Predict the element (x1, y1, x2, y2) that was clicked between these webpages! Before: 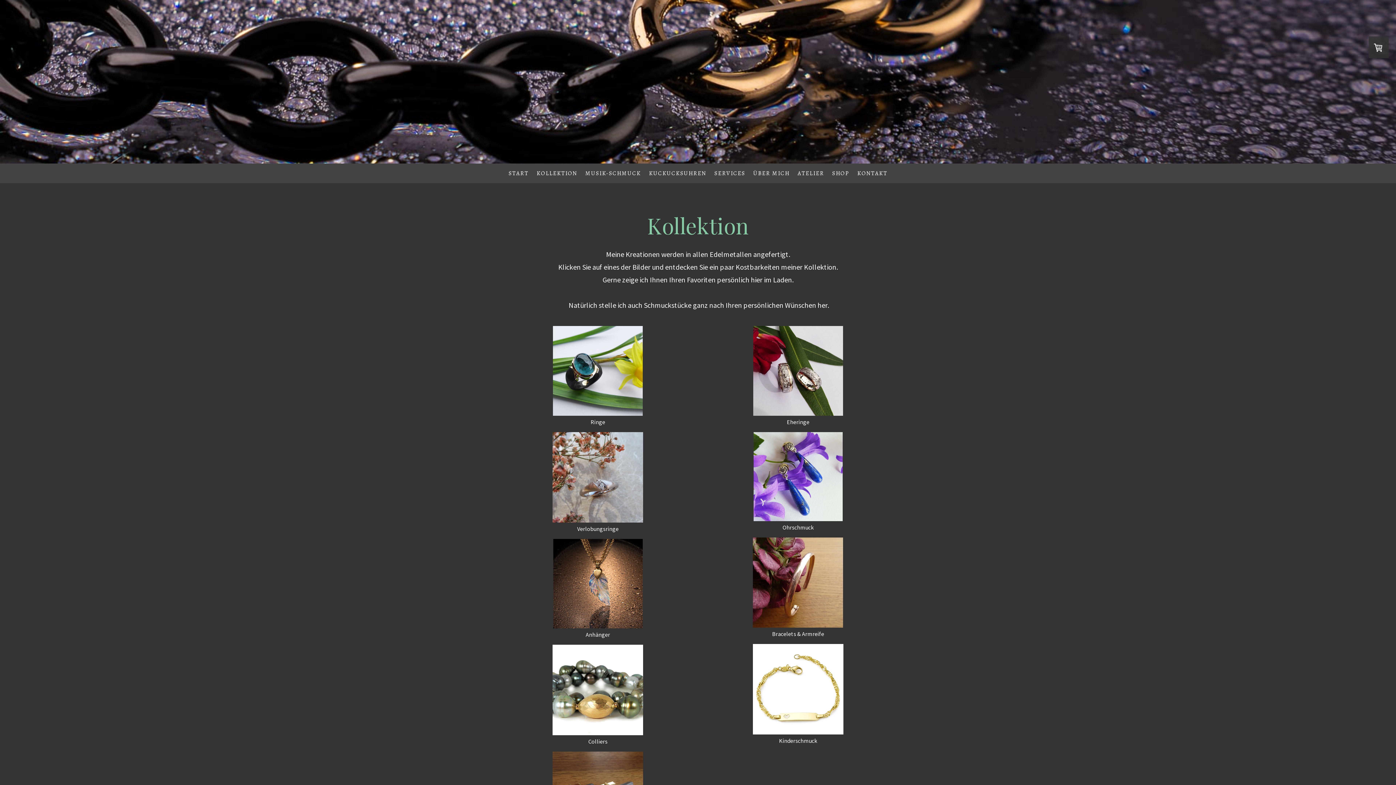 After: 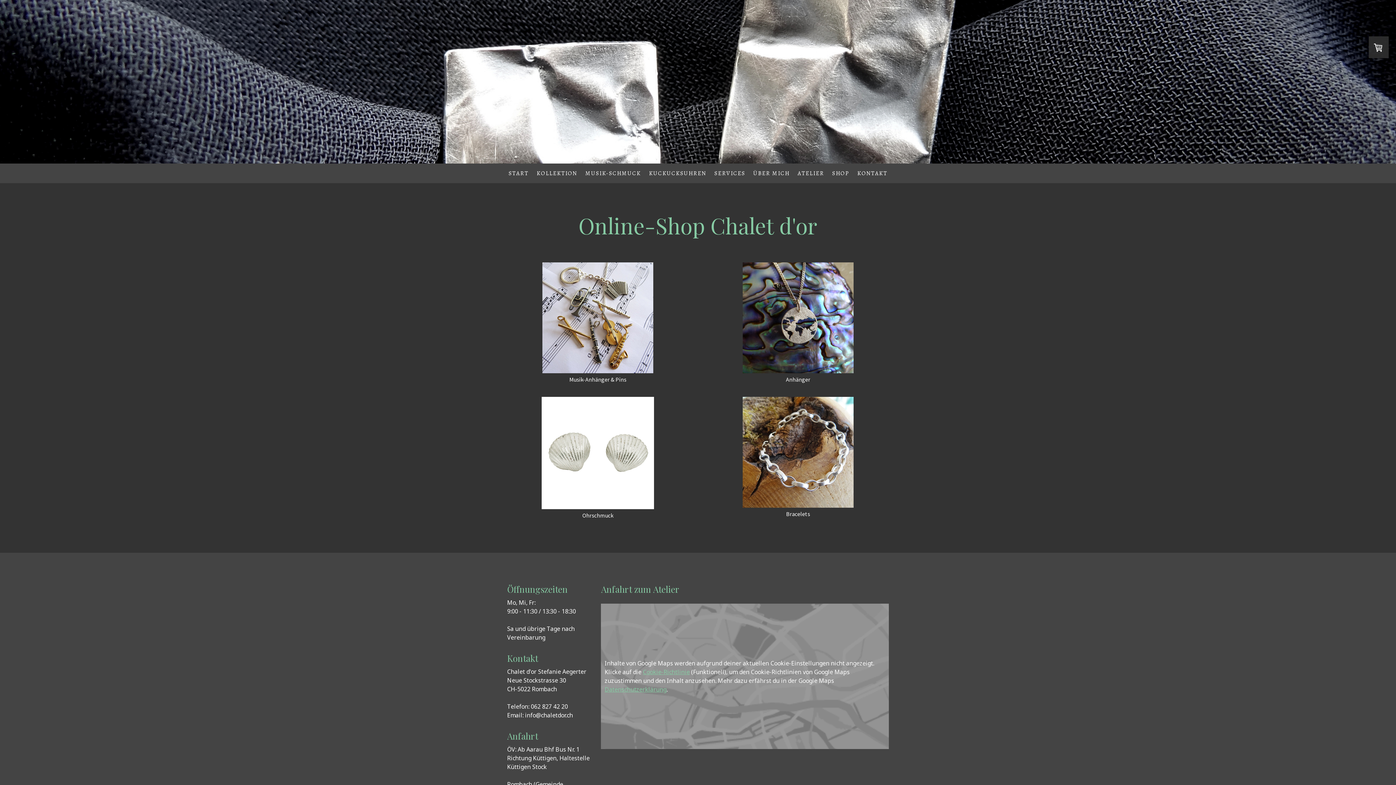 Action: label: SHOP bbox: (828, 165, 853, 181)